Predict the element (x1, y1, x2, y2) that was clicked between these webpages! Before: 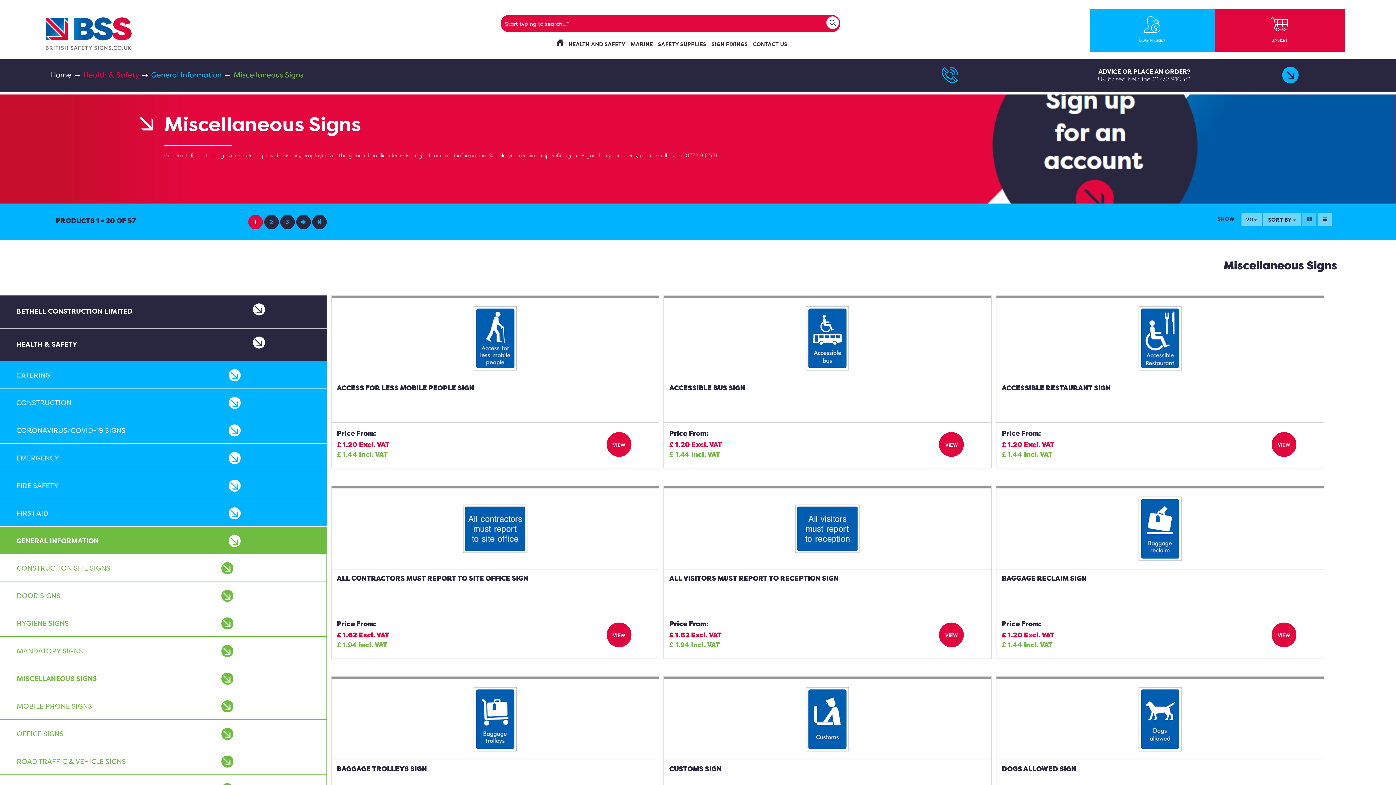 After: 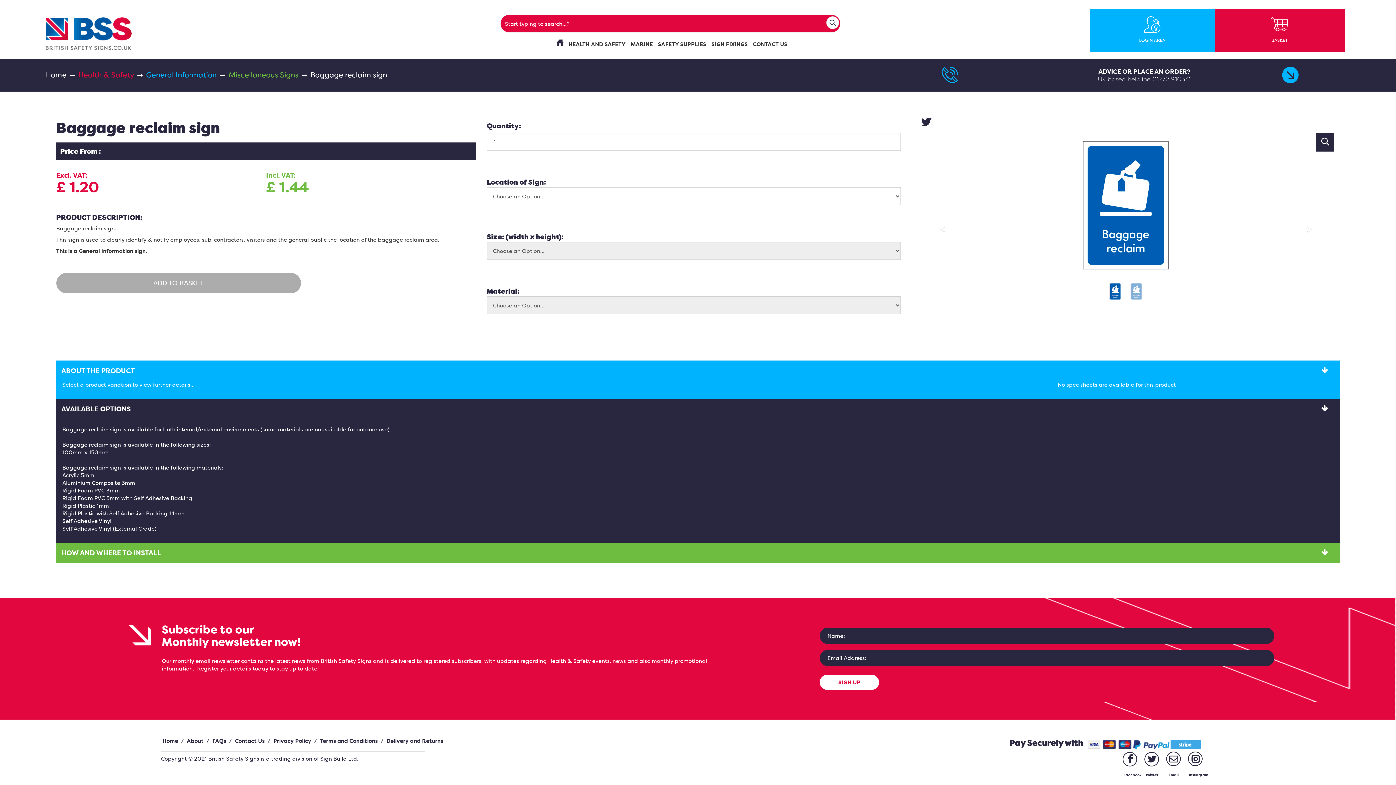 Action: bbox: (1271, 622, 1296, 647) label: VIEW